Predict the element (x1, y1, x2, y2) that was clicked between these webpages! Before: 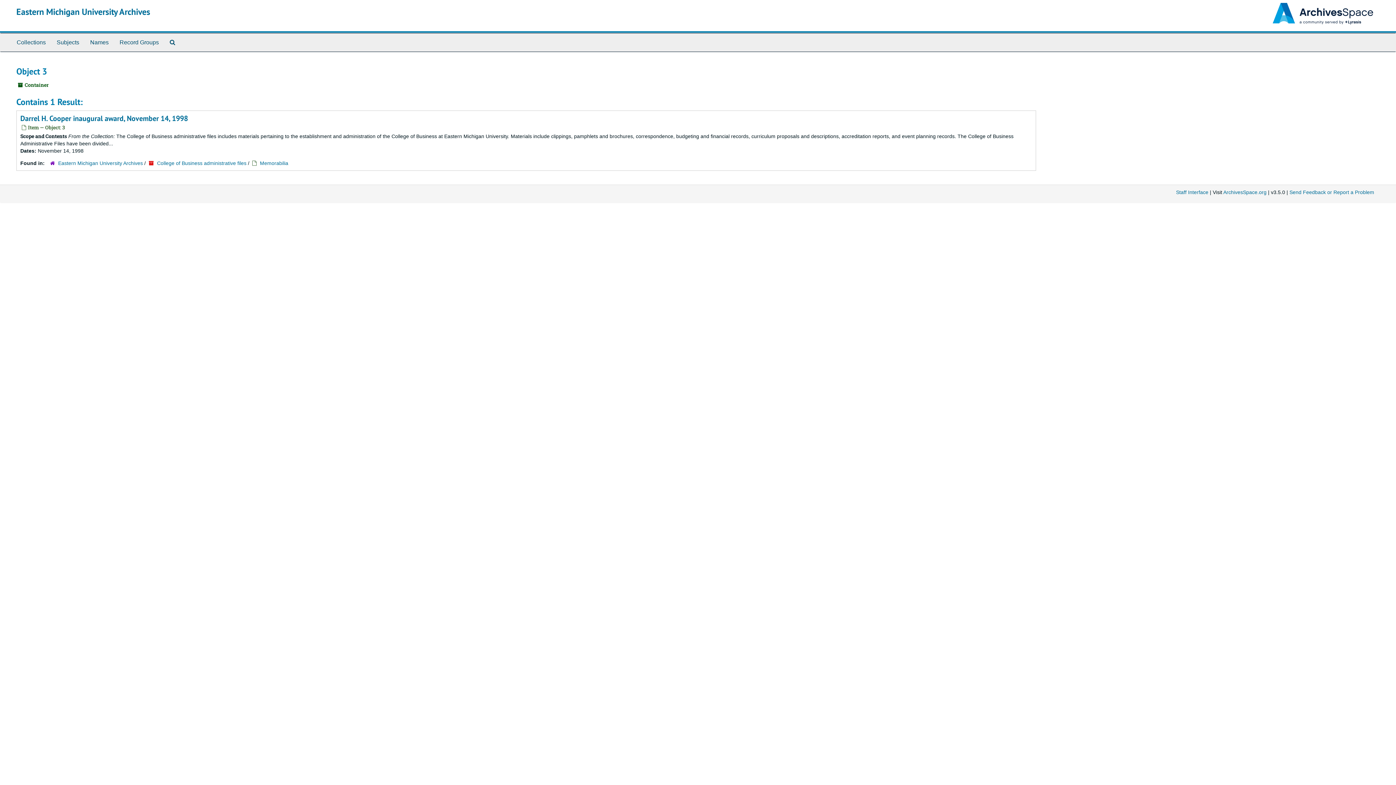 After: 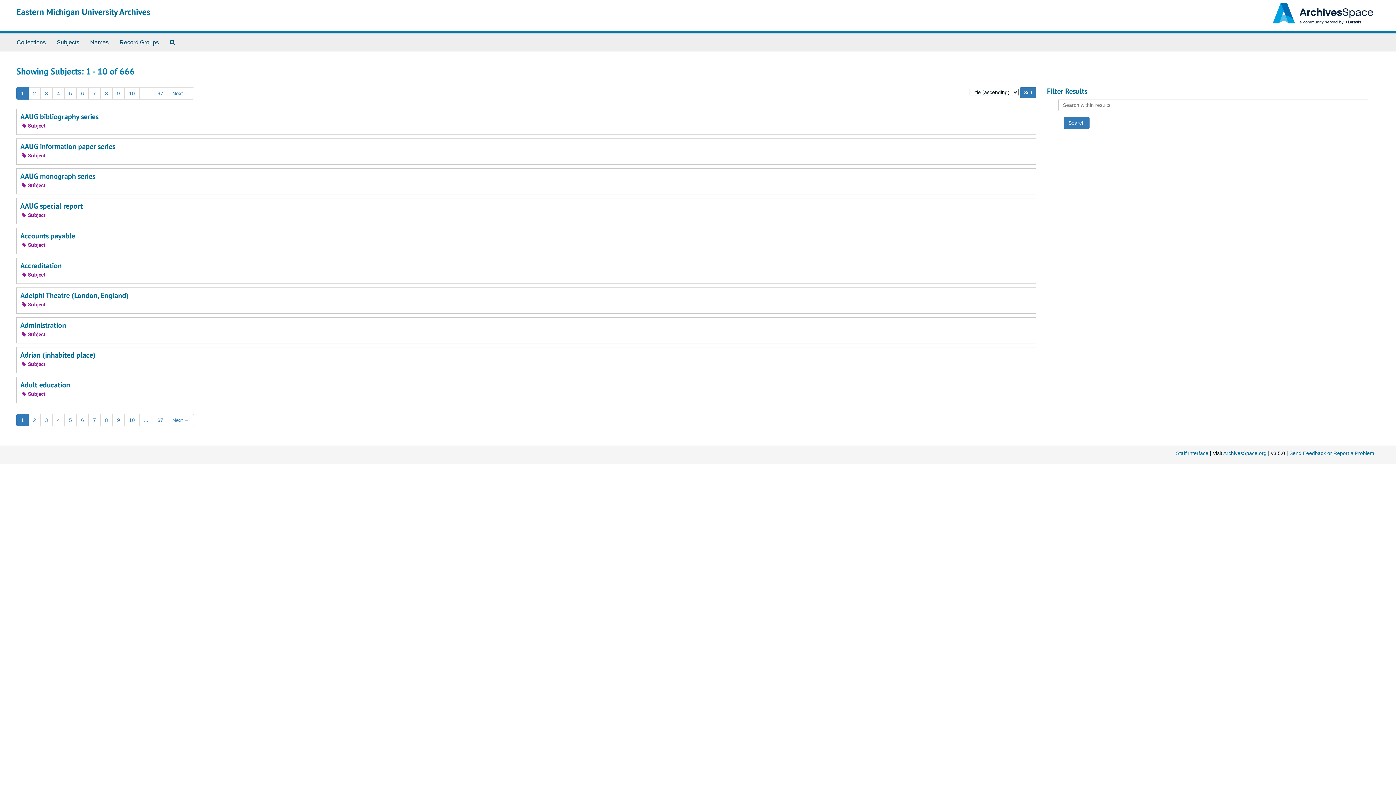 Action: label: Subjects bbox: (51, 33, 84, 51)